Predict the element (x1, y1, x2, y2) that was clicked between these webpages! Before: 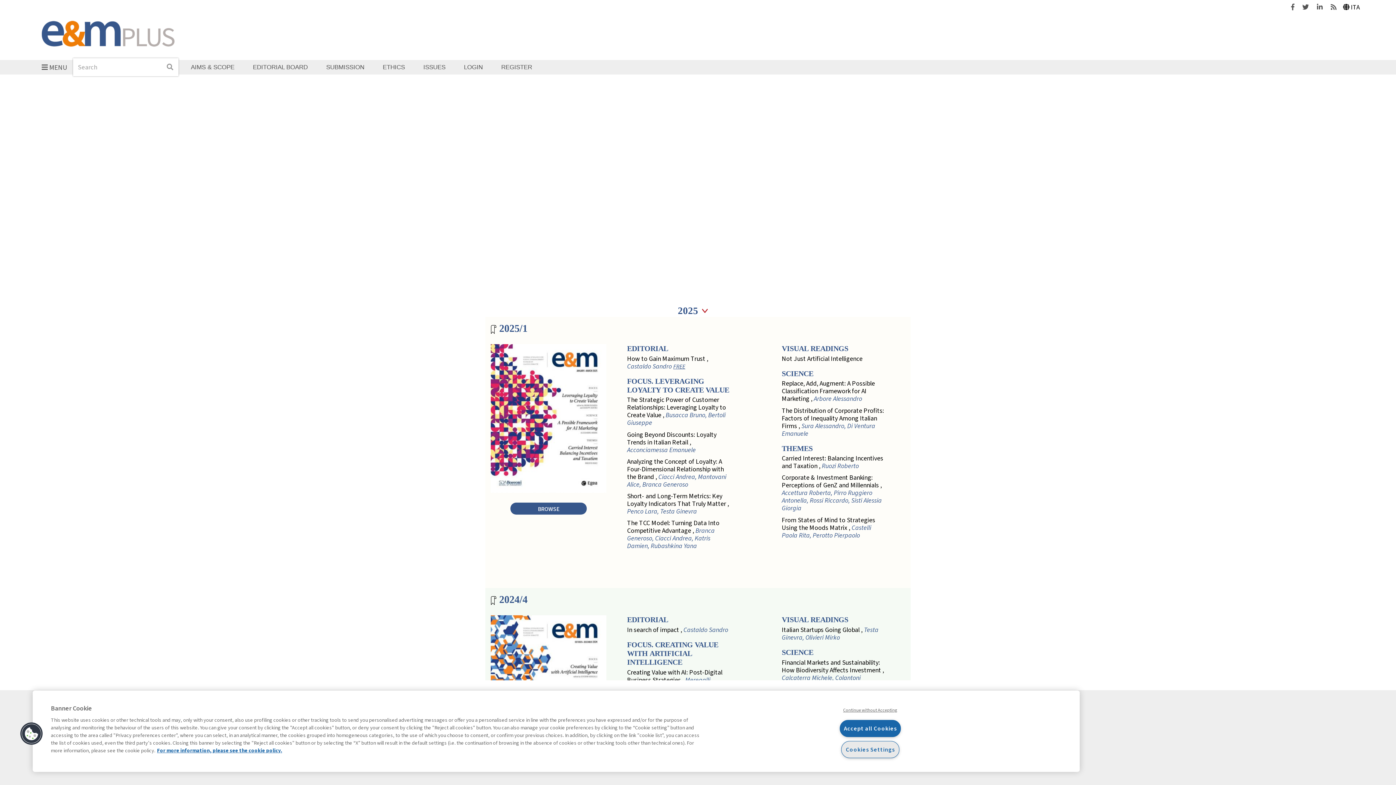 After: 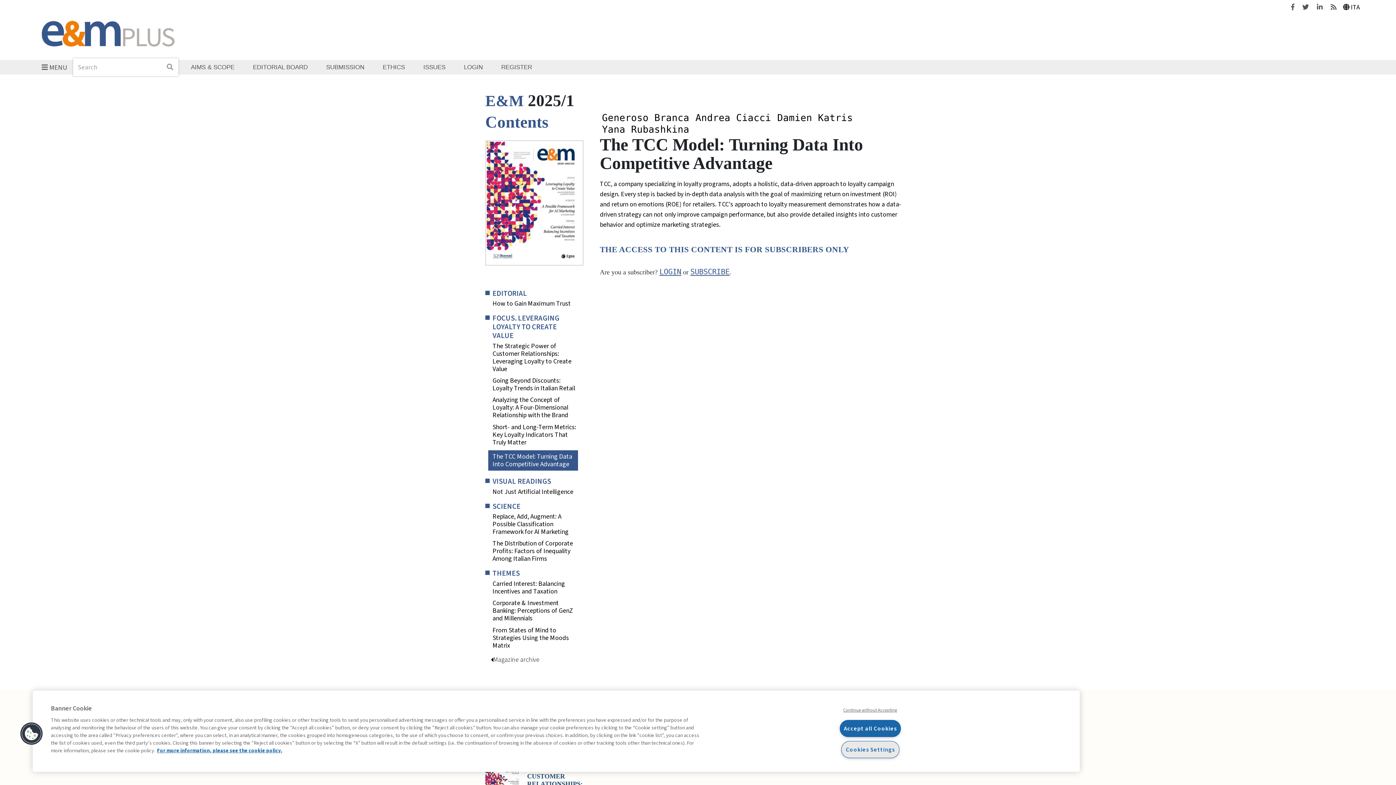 Action: bbox: (627, 519, 731, 550) label: The TCC Model: Turning Data Into Competitive Advantage , Branca Generoso, Ciacci Andrea, Katris Damien, Rubashkina Yana